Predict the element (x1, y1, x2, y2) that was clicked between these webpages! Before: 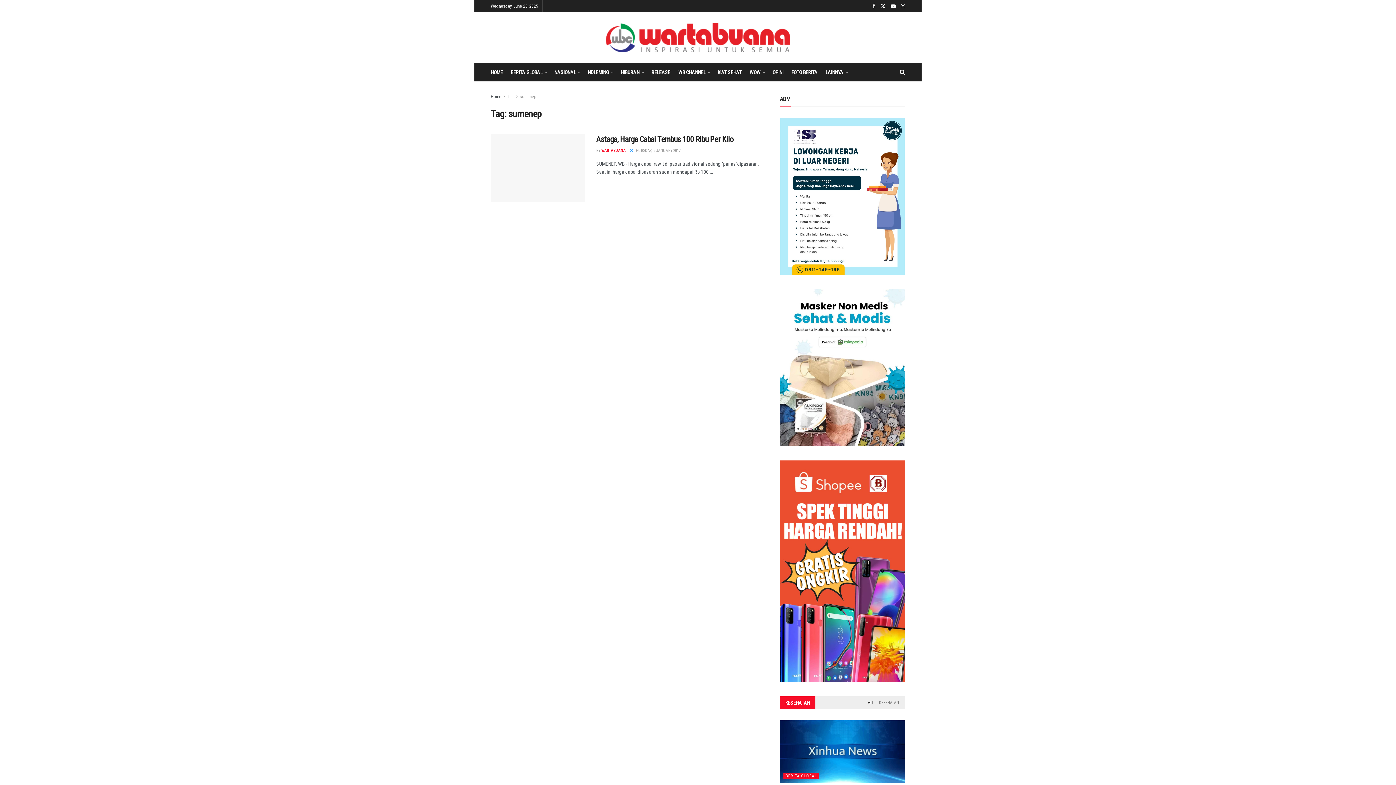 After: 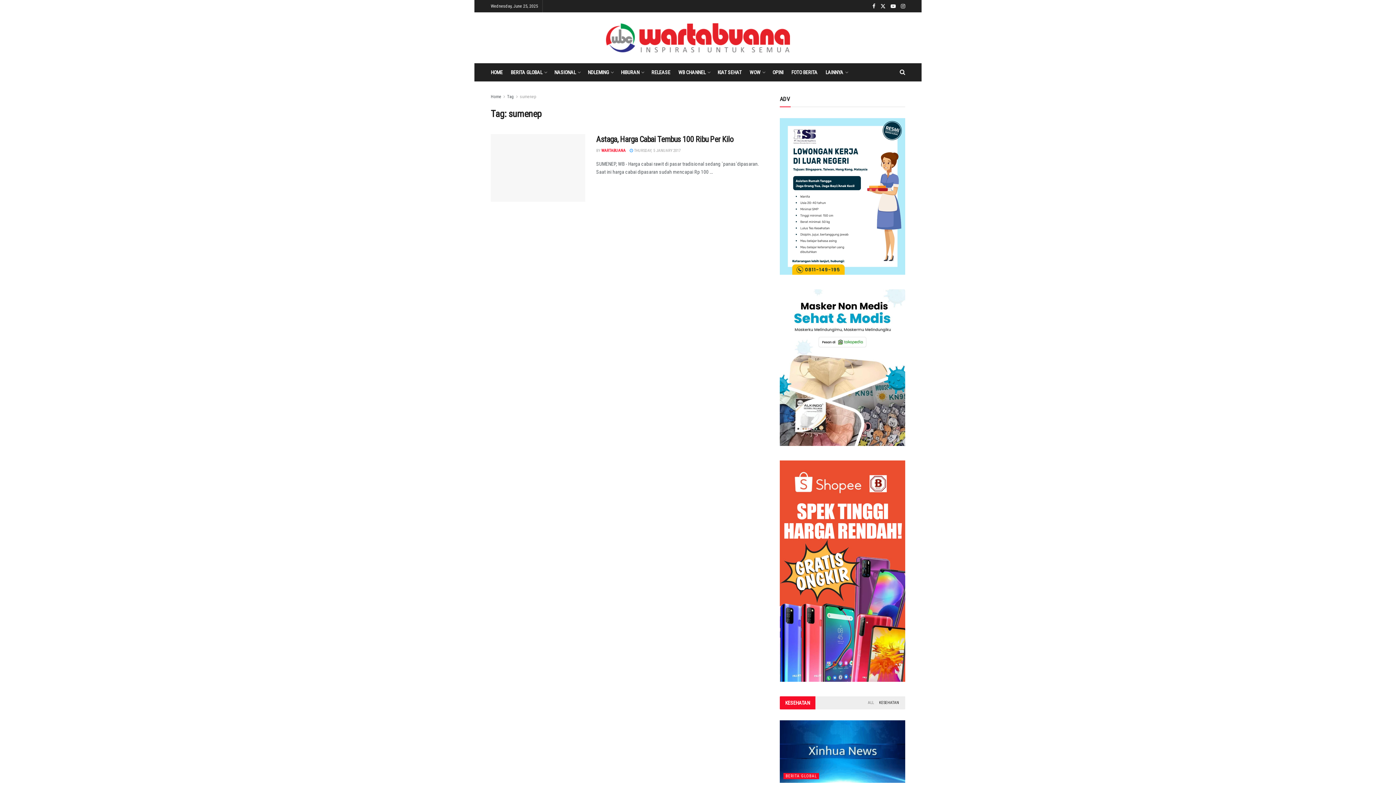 Action: bbox: (876, 696, 901, 709) label: KESEHATAN